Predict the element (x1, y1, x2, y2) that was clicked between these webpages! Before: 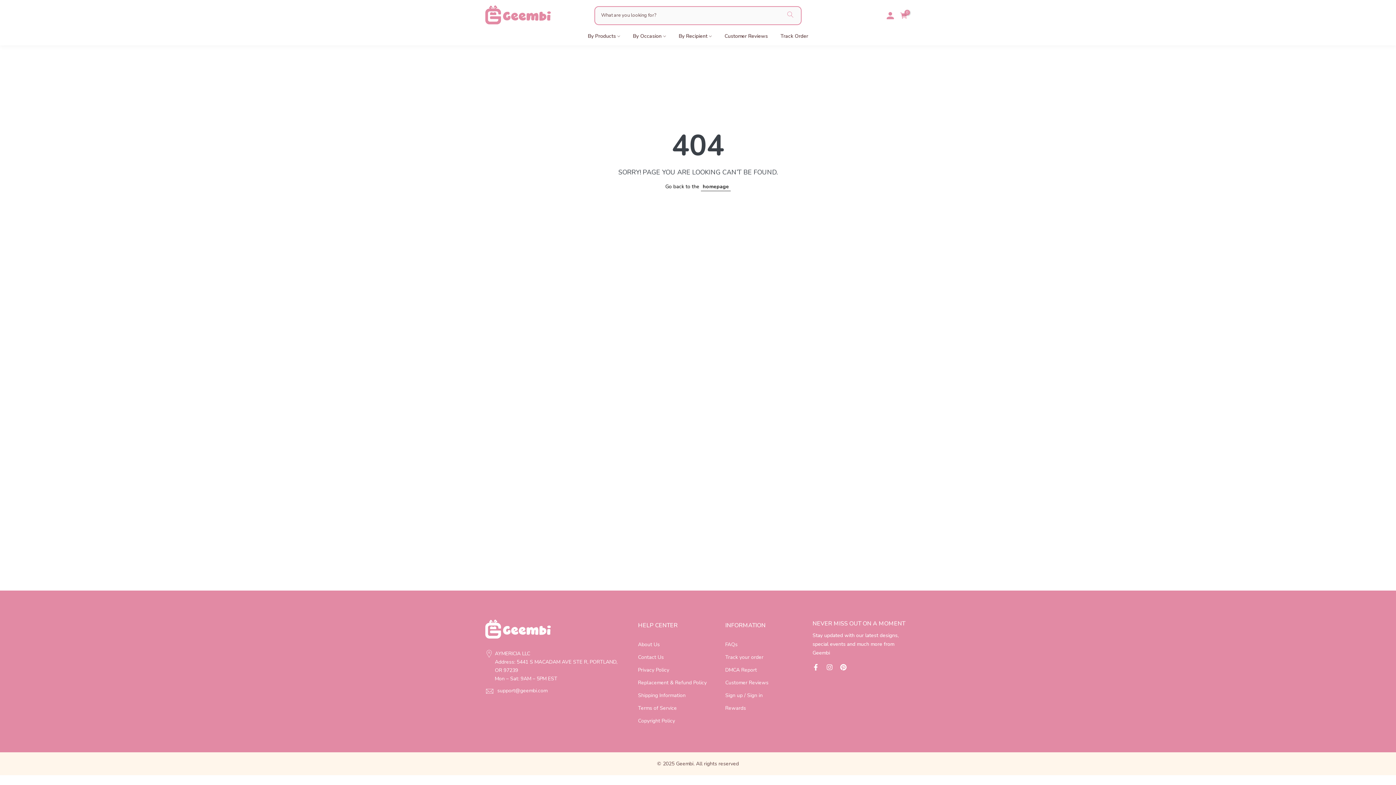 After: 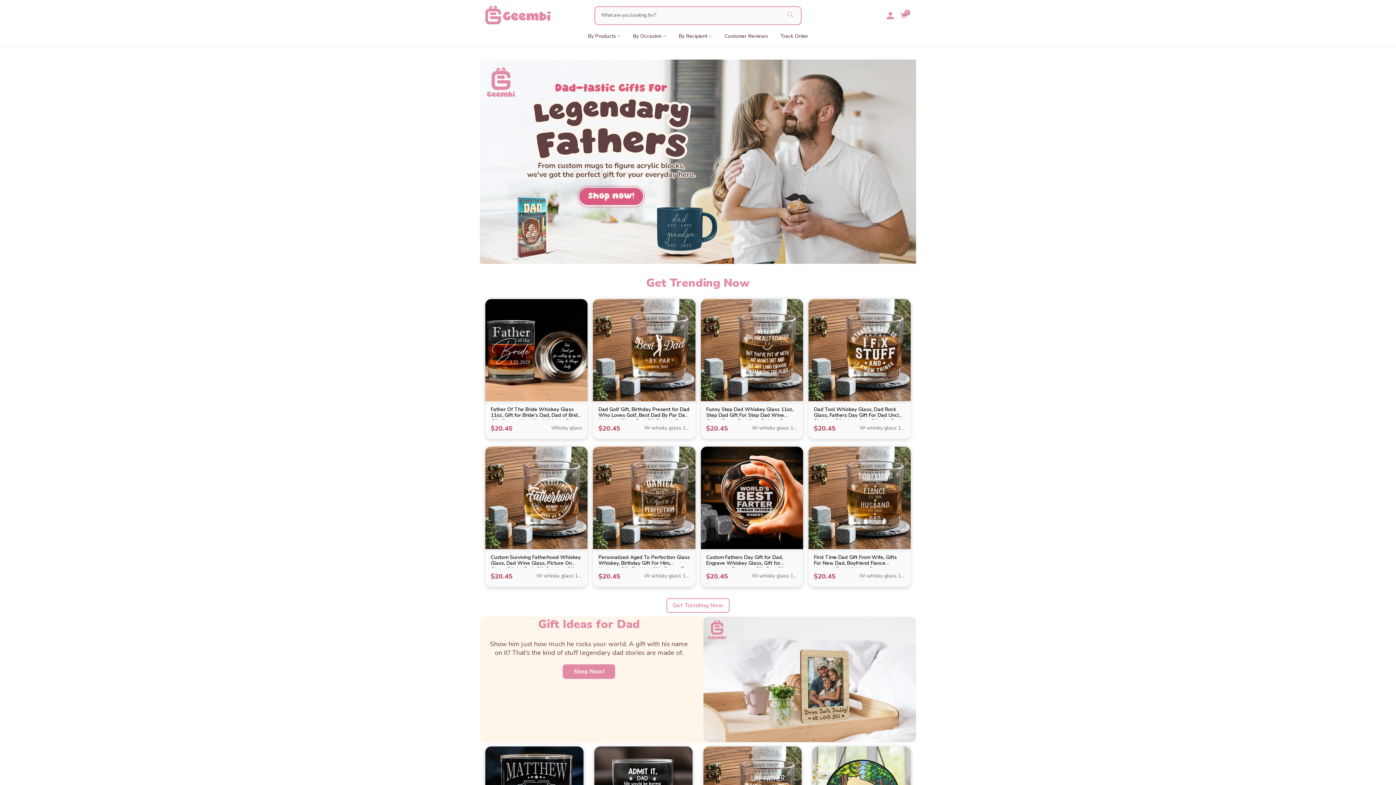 Action: label: homepage bbox: (701, 182, 730, 191)